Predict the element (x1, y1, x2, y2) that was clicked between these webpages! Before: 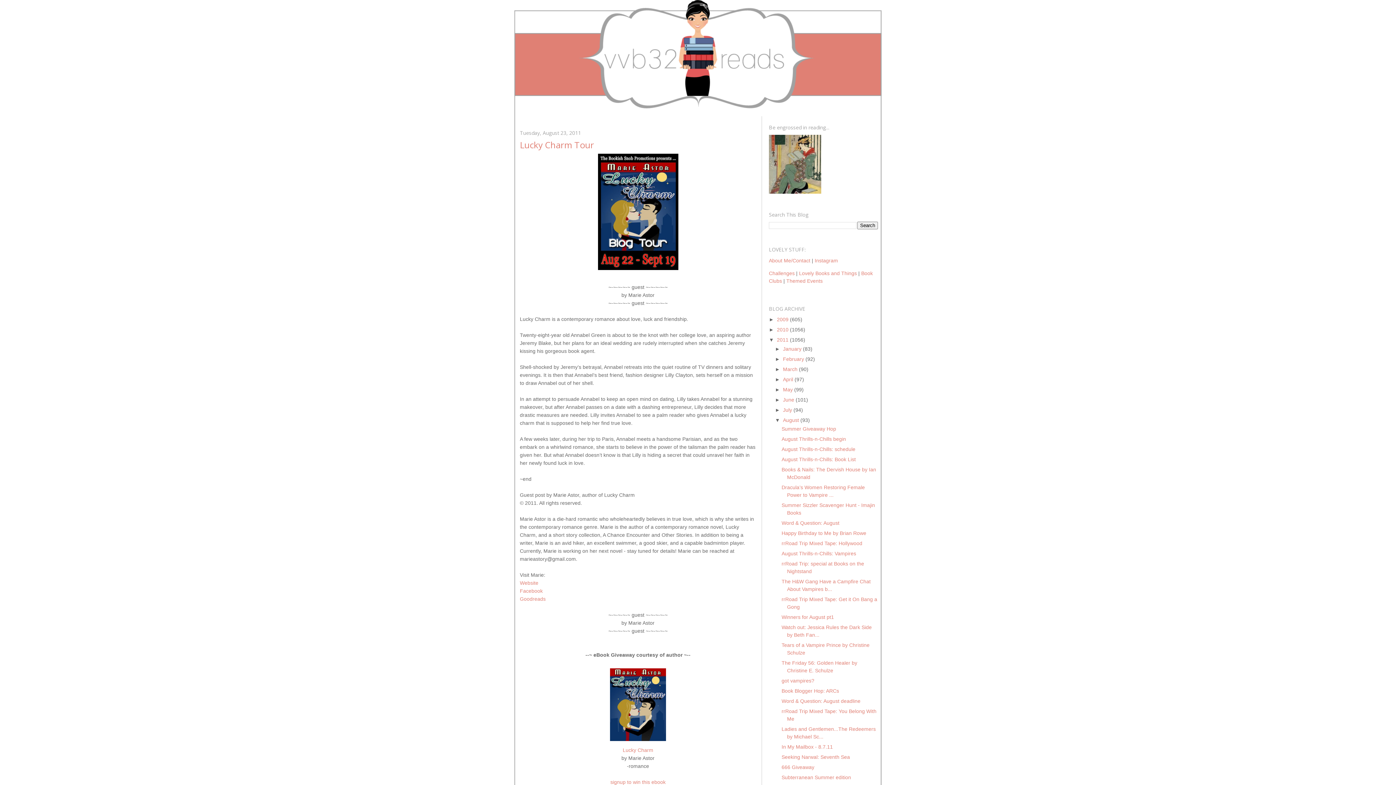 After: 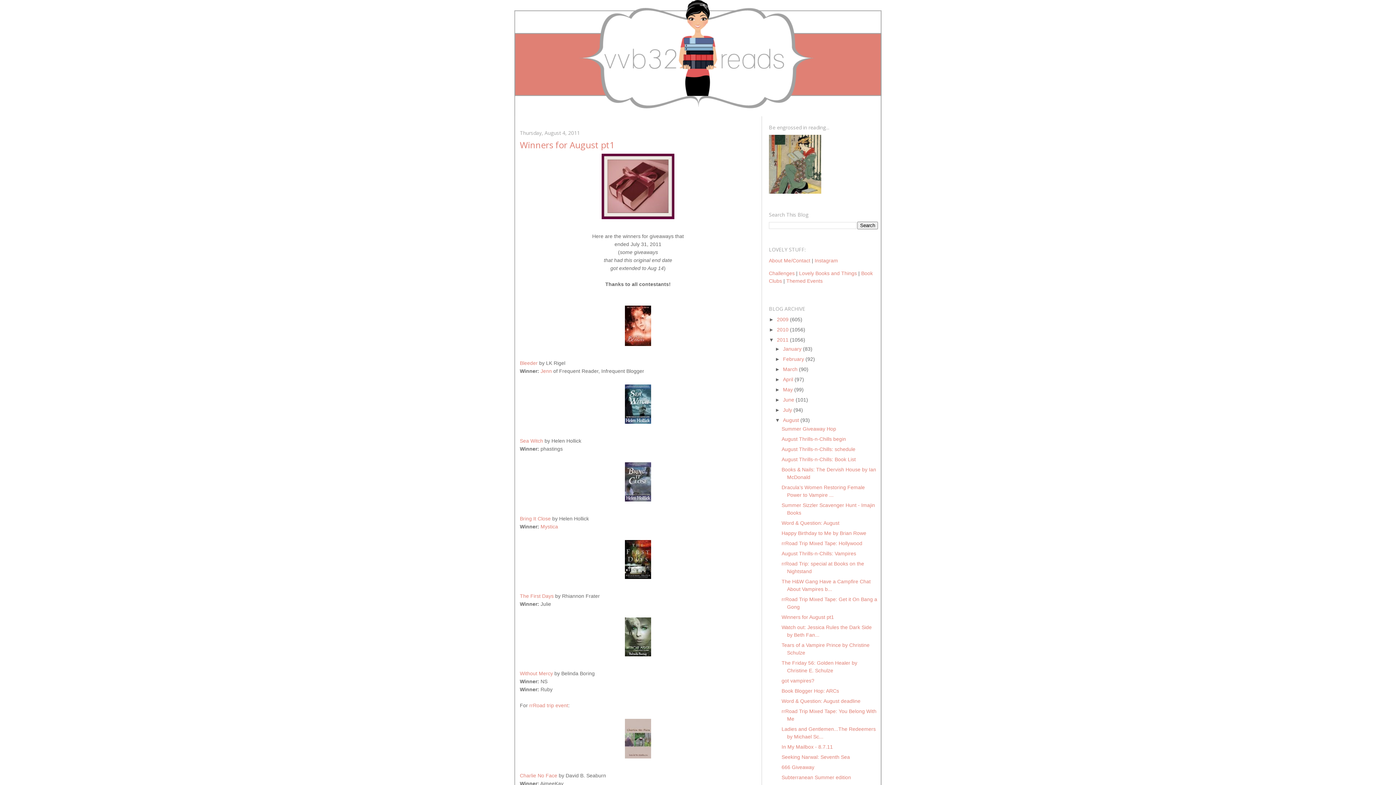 Action: bbox: (781, 614, 834, 620) label: Winners for August pt1